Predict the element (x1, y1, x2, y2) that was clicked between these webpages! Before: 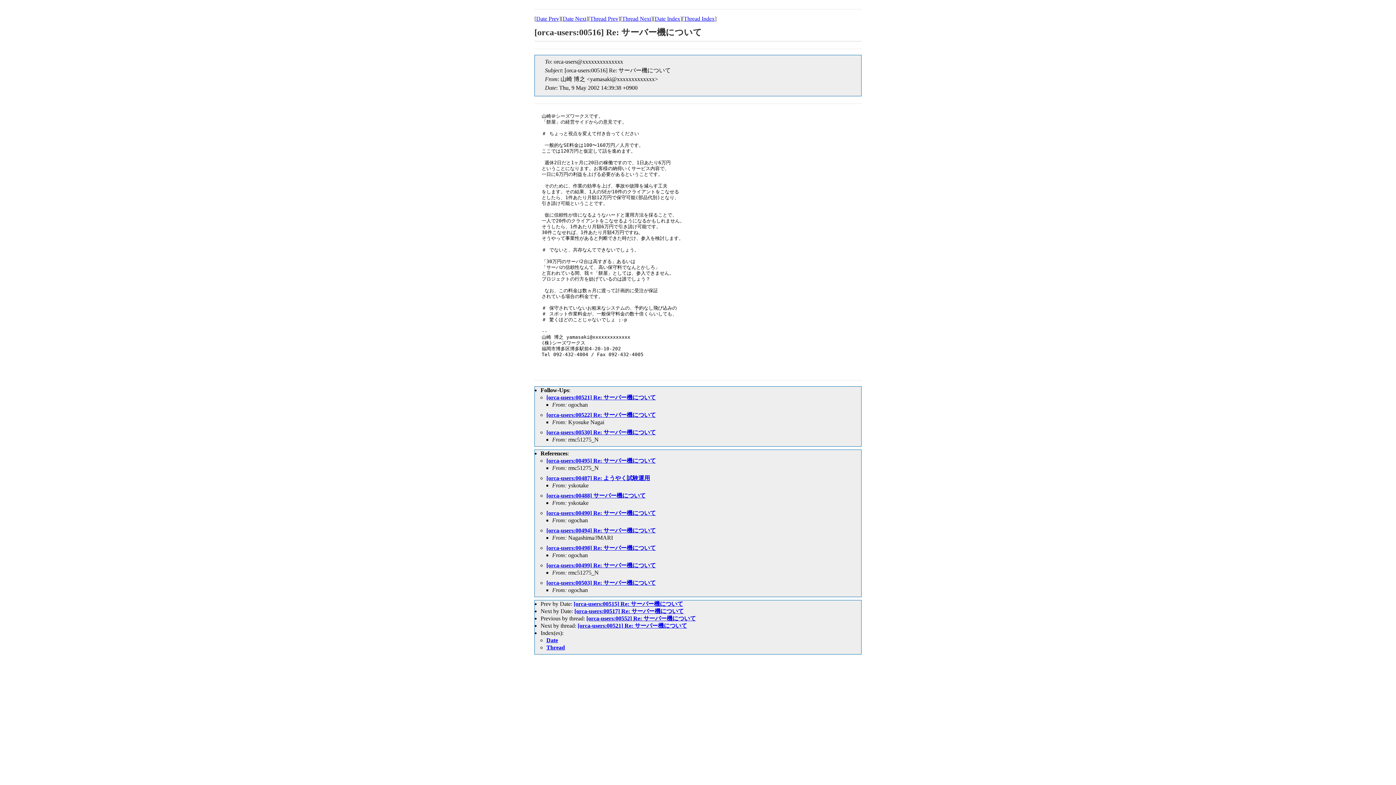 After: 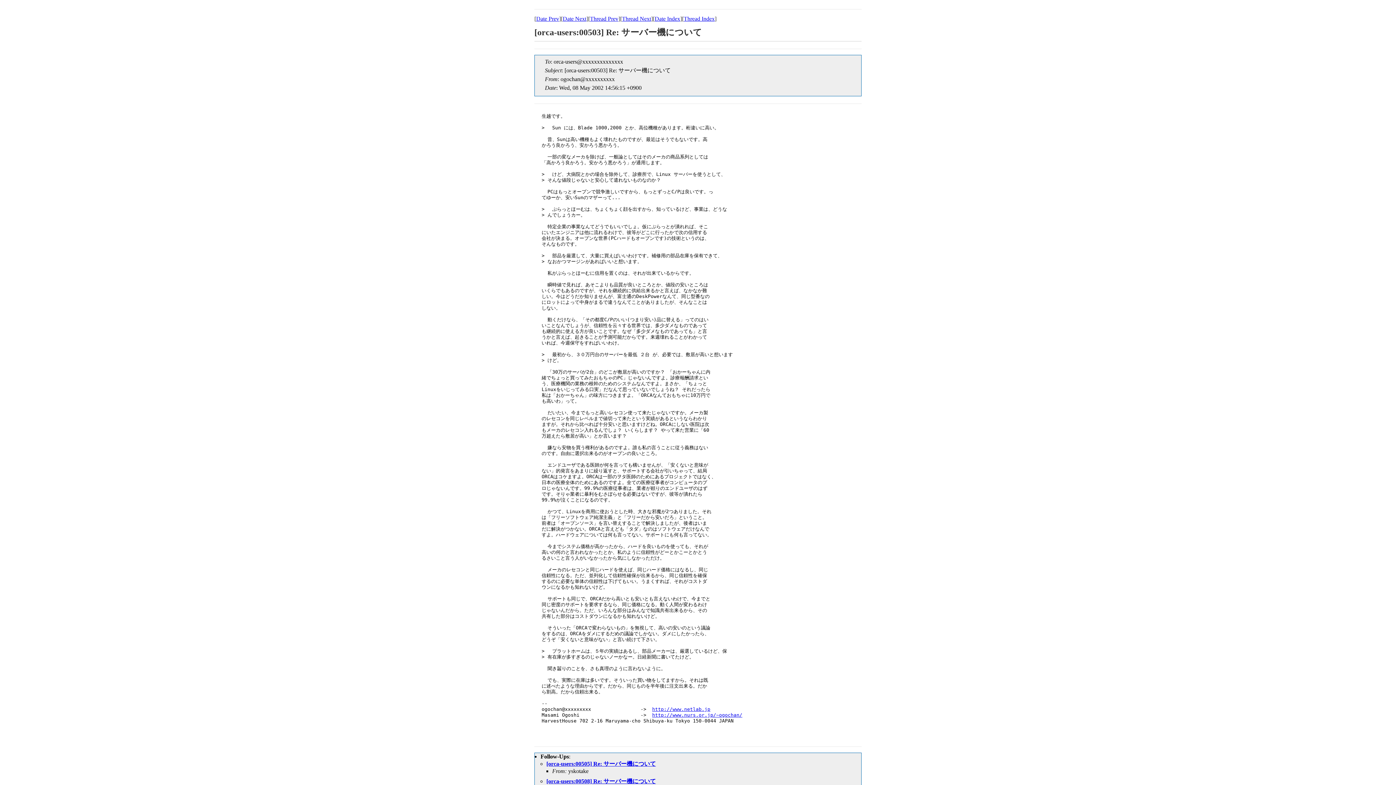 Action: label: [orca-users:00503] Re: サーバー機について bbox: (546, 580, 656, 586)